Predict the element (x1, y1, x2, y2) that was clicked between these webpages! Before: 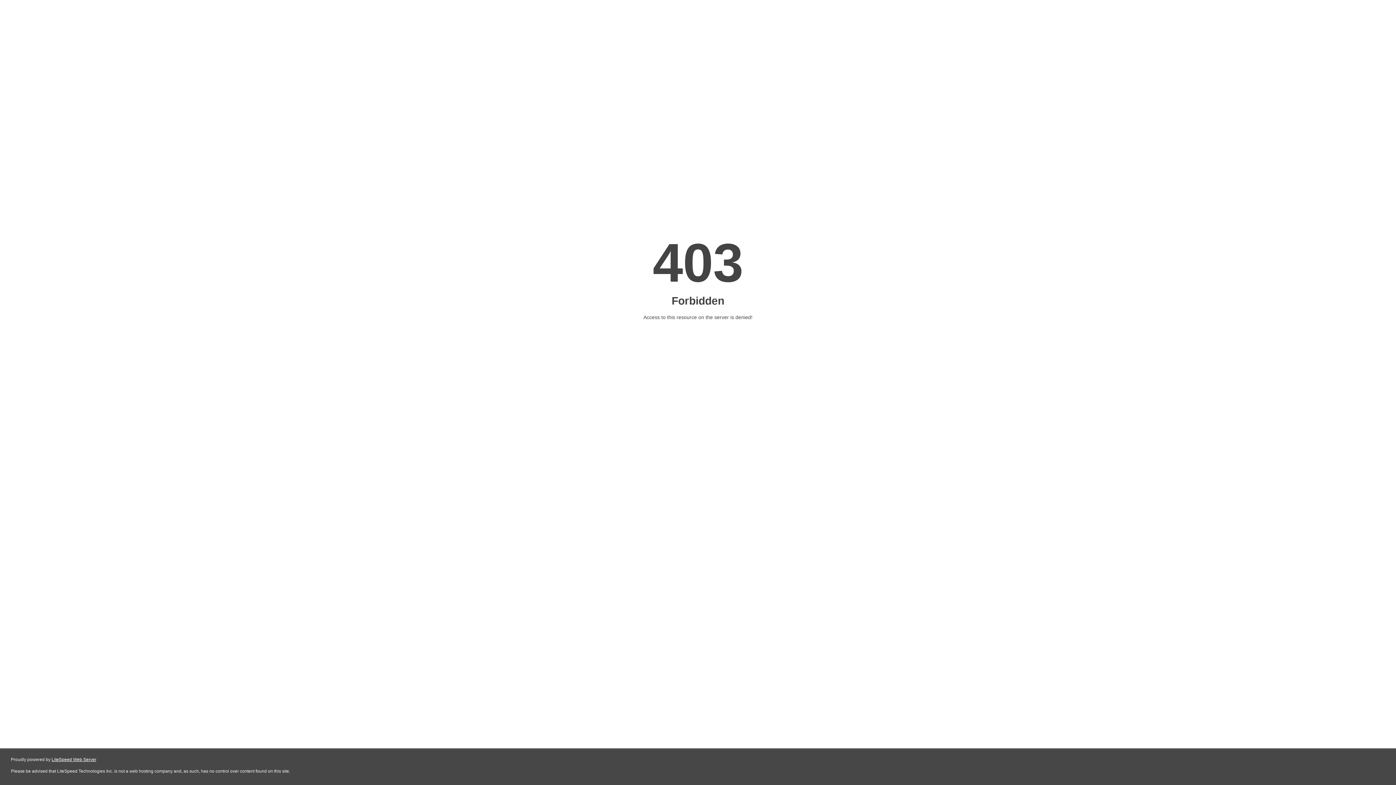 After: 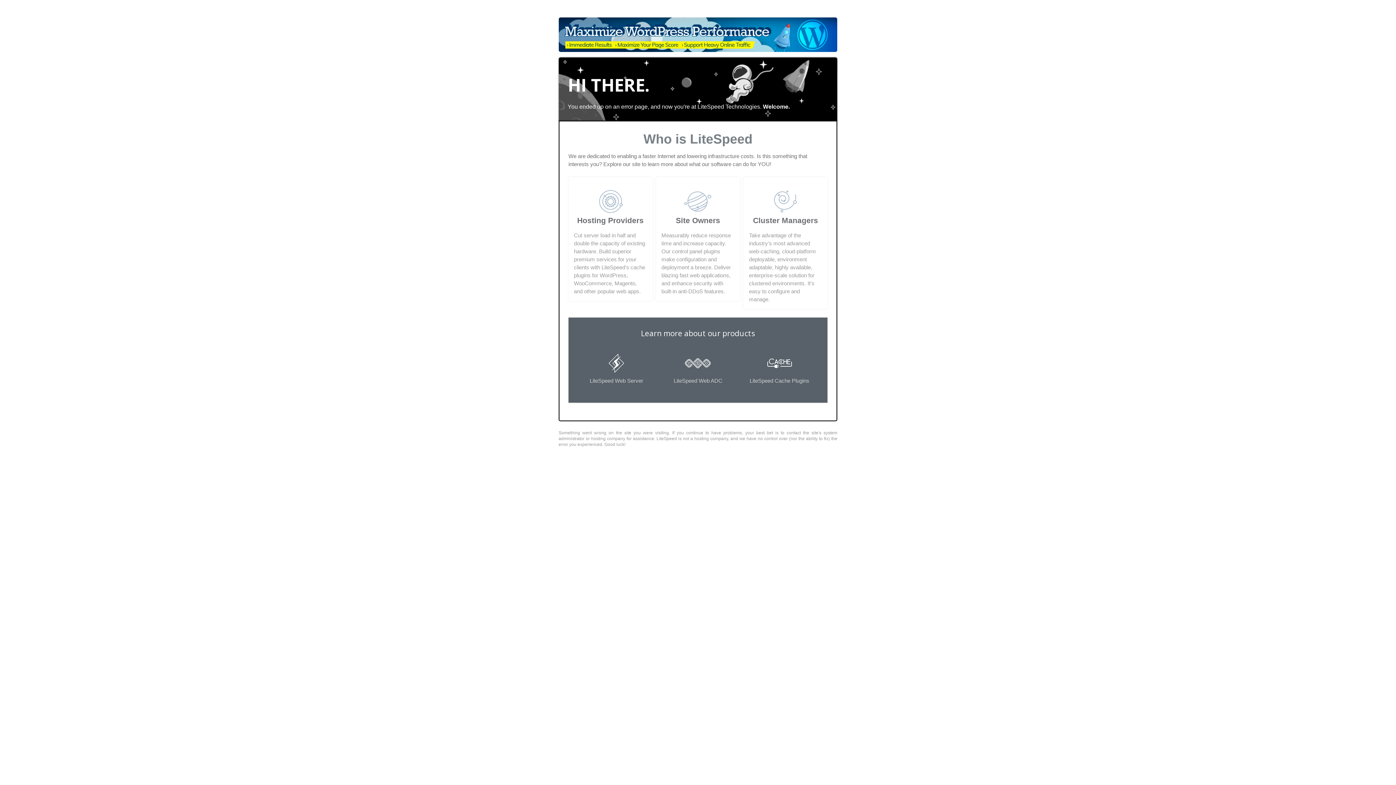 Action: bbox: (51, 757, 96, 762) label: LiteSpeed Web Server